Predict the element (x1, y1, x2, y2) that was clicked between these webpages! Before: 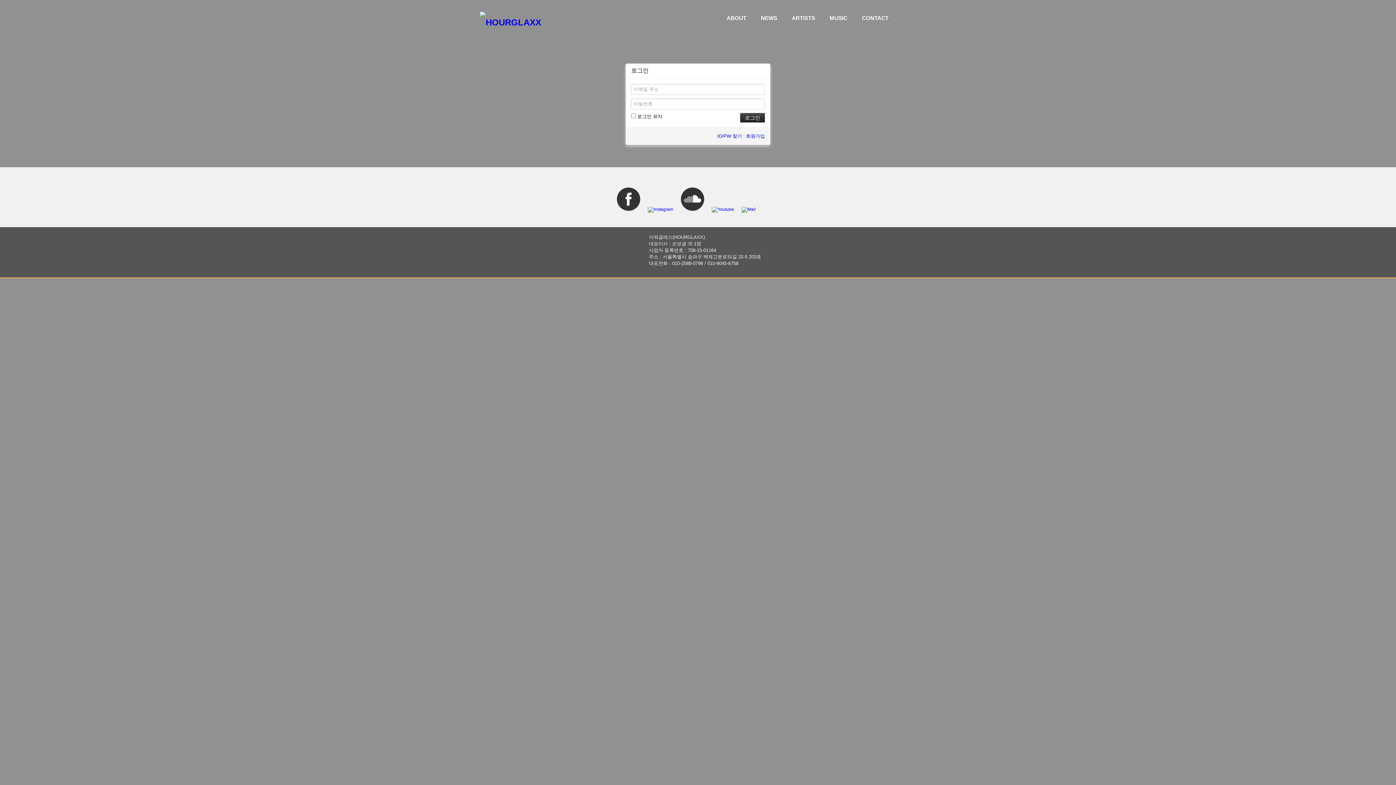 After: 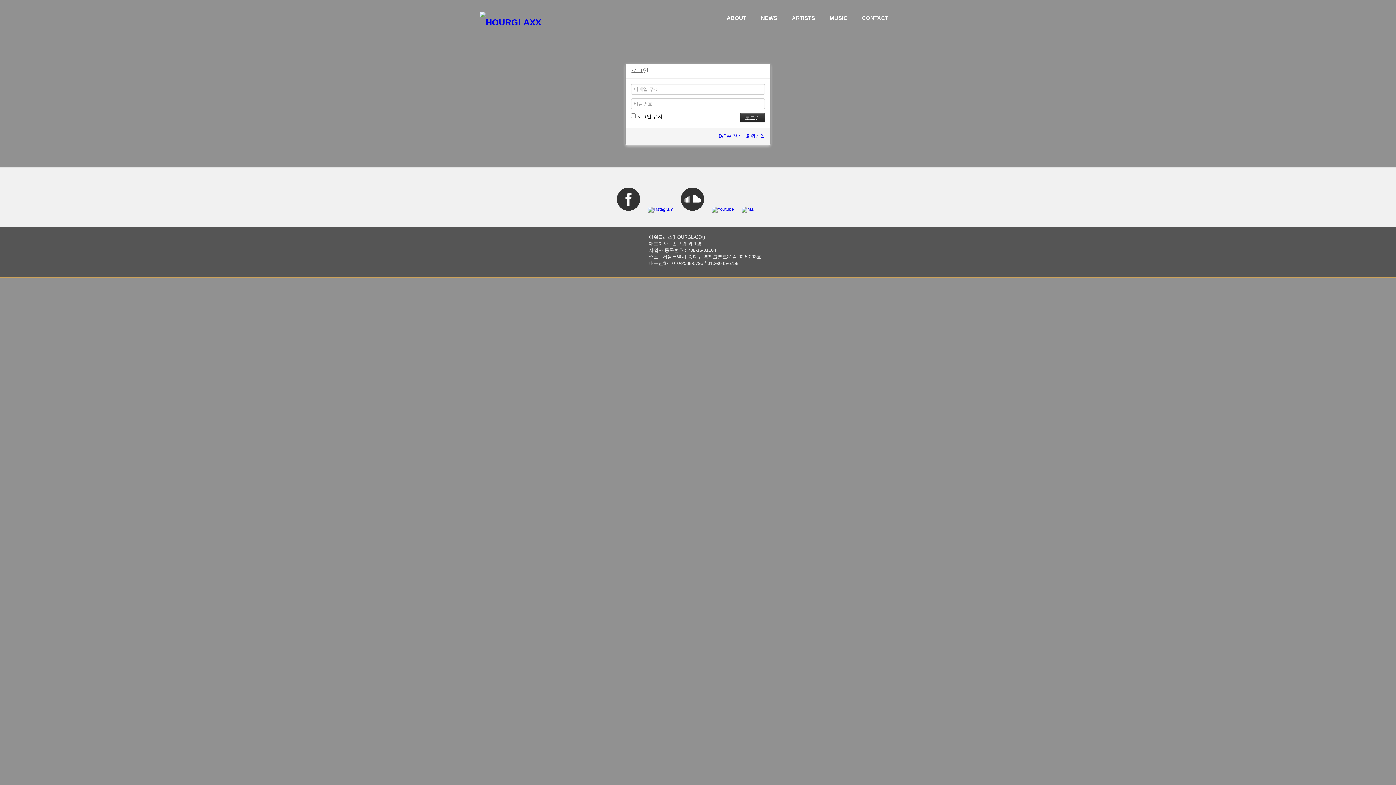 Action: bbox: (681, 206, 704, 212)